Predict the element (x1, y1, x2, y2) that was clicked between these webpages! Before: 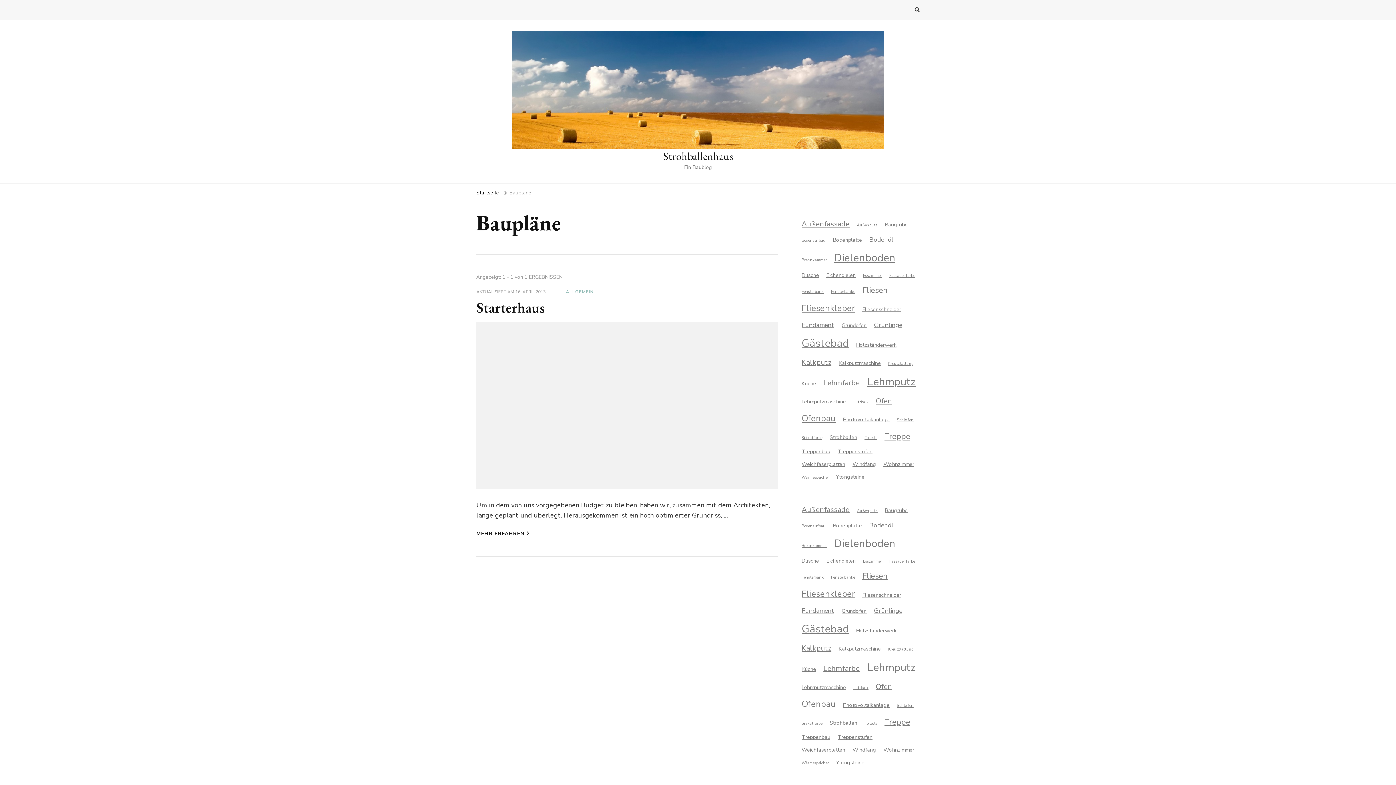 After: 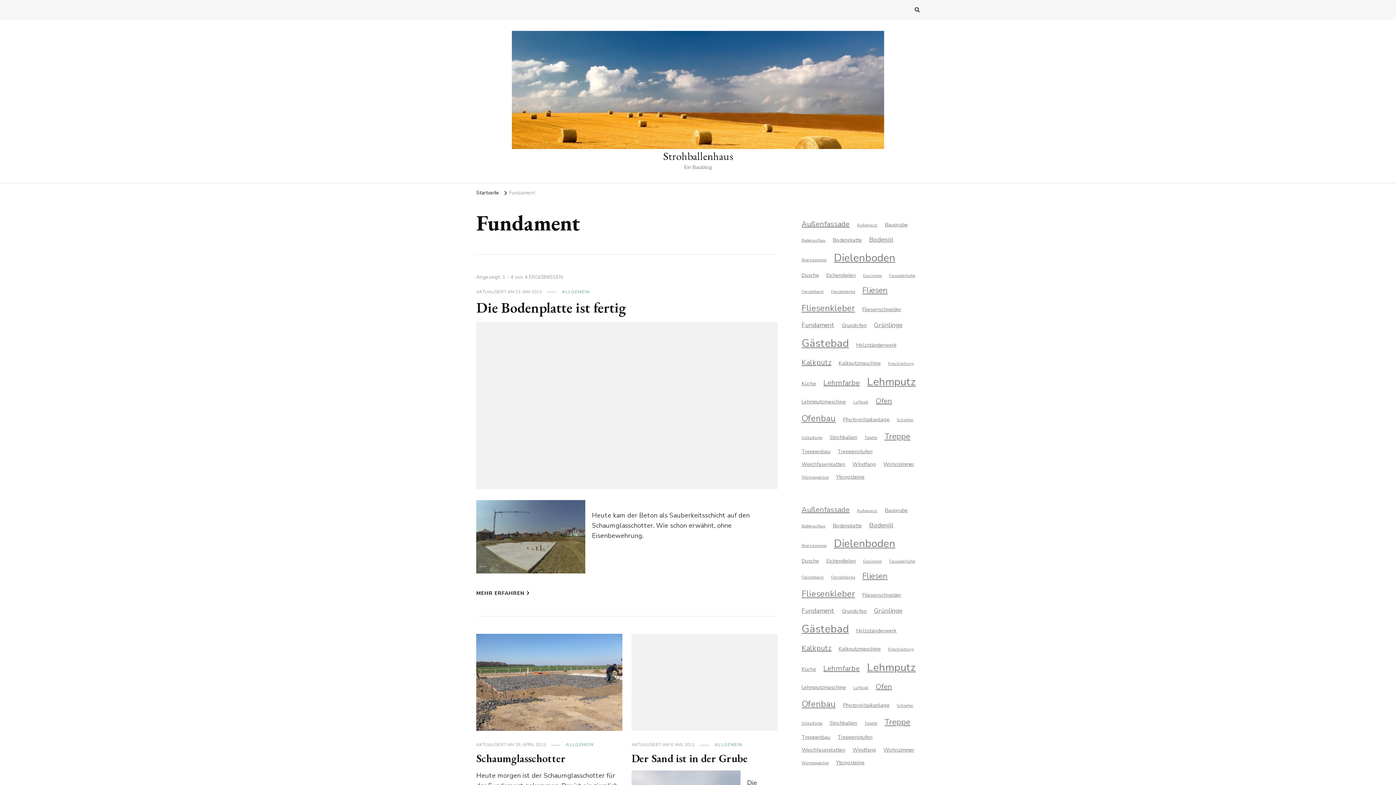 Action: label: Fundament (4 Einträge) bbox: (800, 603, 836, 618)